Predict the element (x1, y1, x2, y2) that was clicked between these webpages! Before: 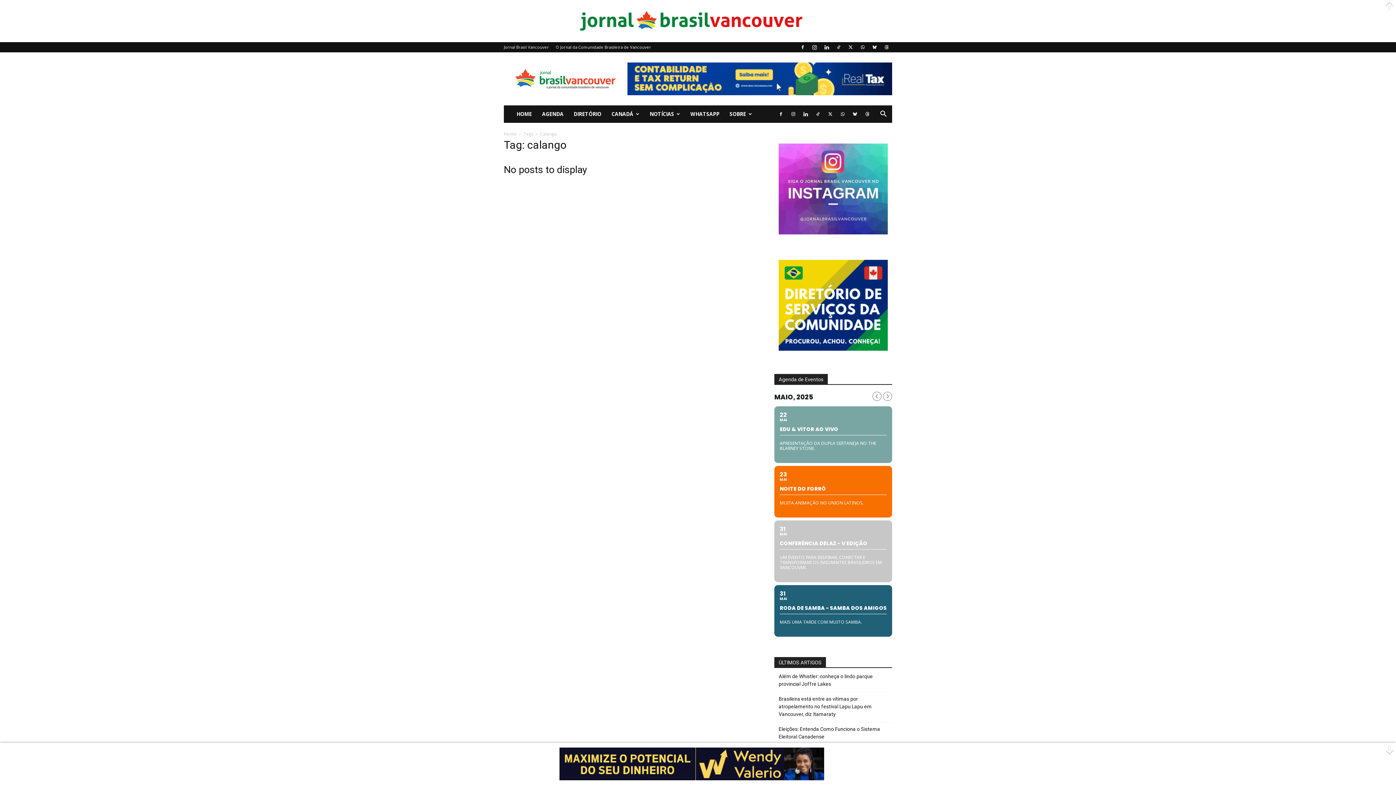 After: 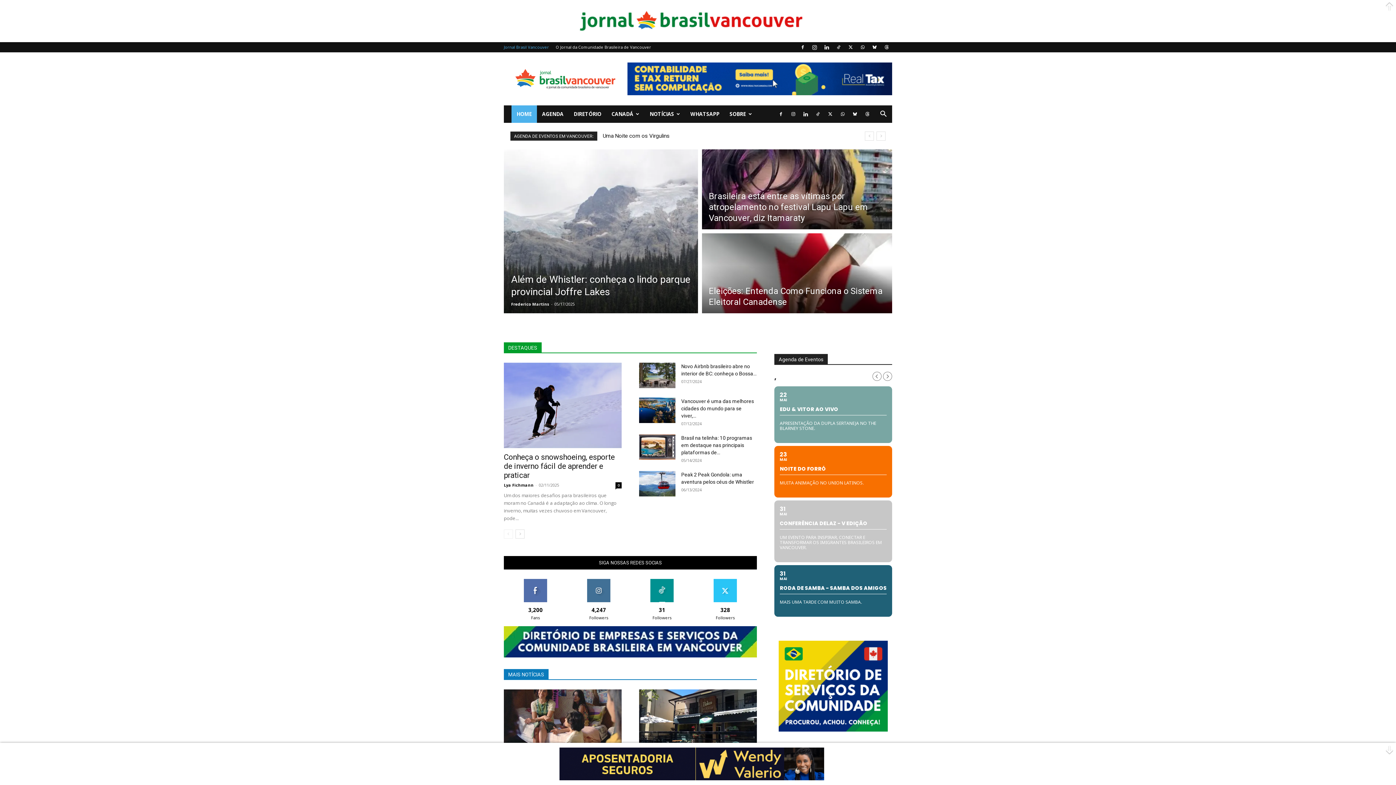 Action: bbox: (559, 3, 824, 36)